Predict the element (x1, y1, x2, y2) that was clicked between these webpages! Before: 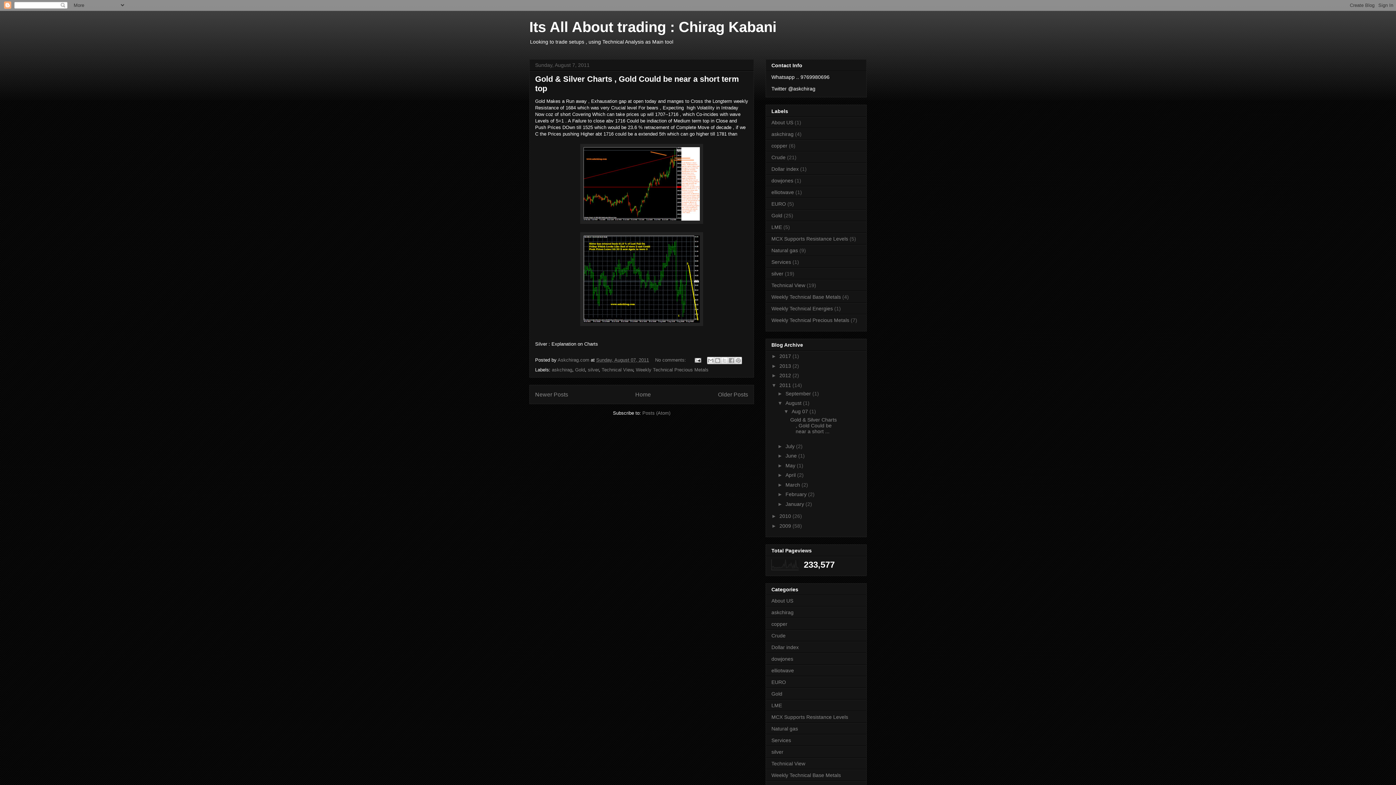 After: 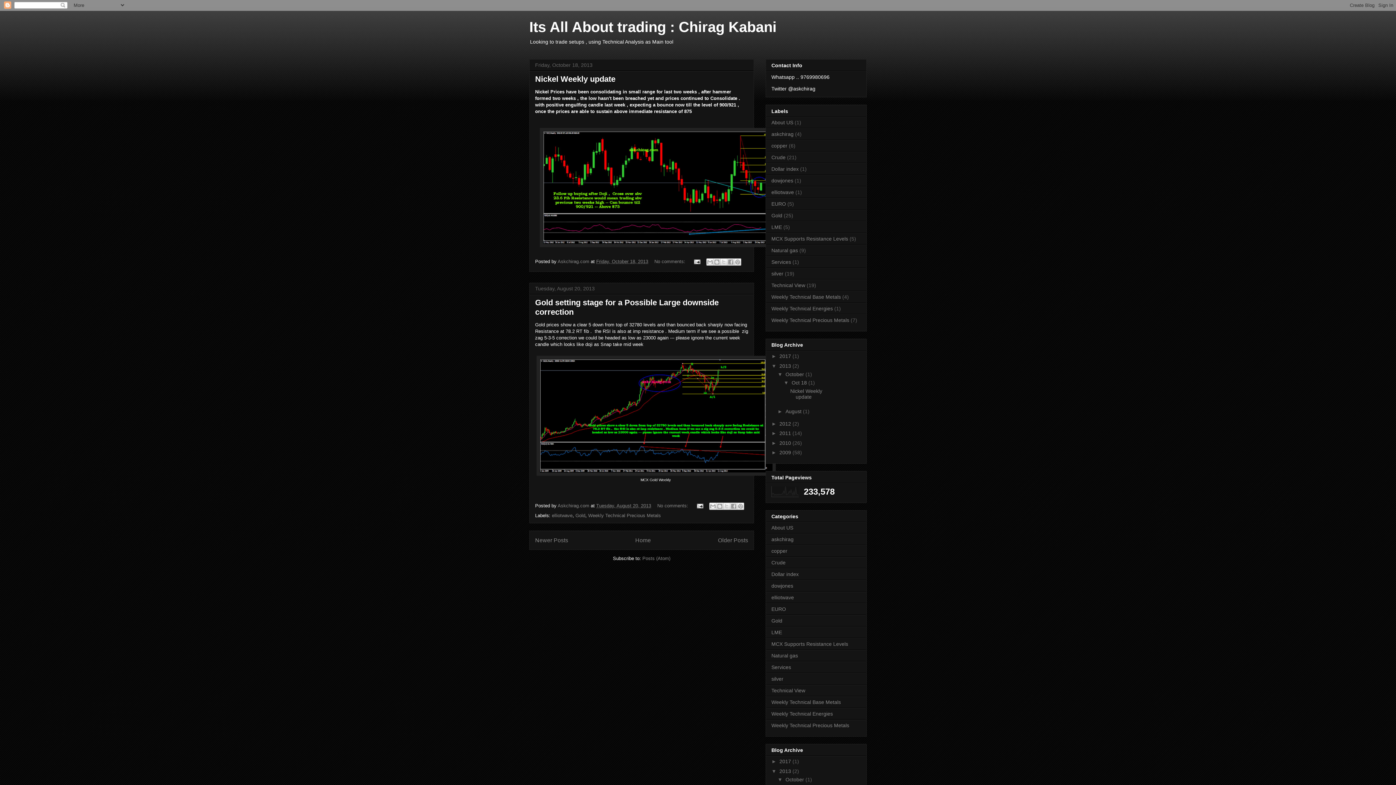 Action: label: 2013  bbox: (779, 363, 792, 368)